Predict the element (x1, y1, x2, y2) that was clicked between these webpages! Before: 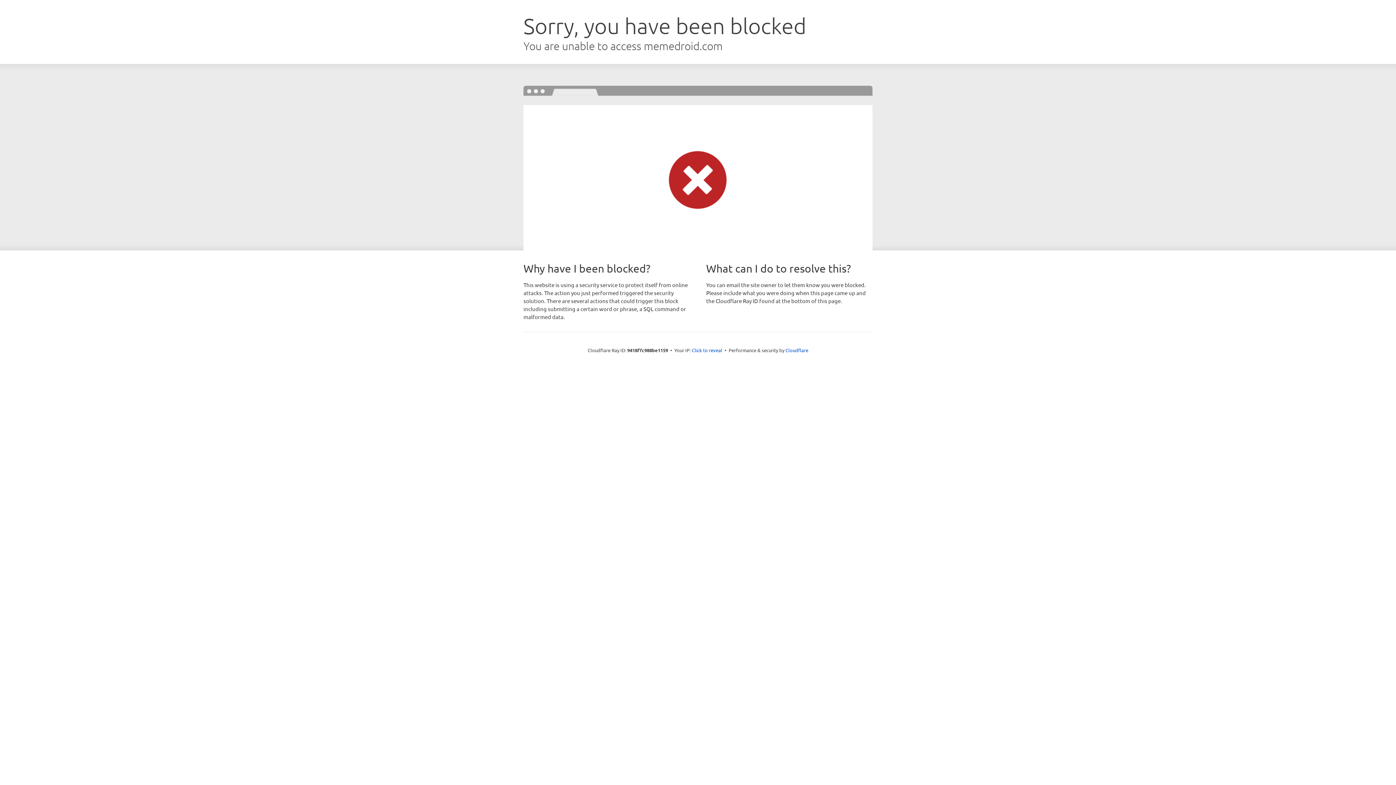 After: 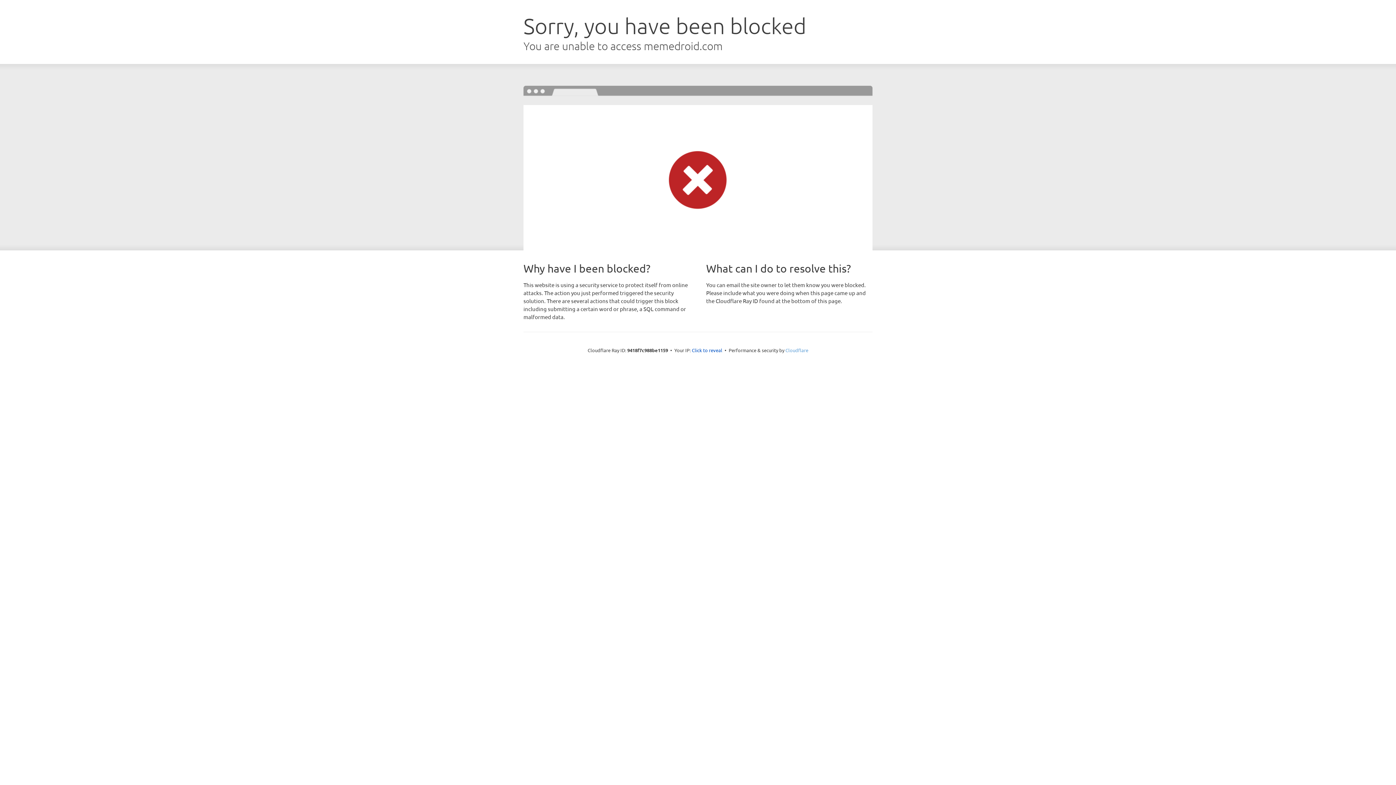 Action: label: Cloudflare bbox: (785, 347, 808, 353)